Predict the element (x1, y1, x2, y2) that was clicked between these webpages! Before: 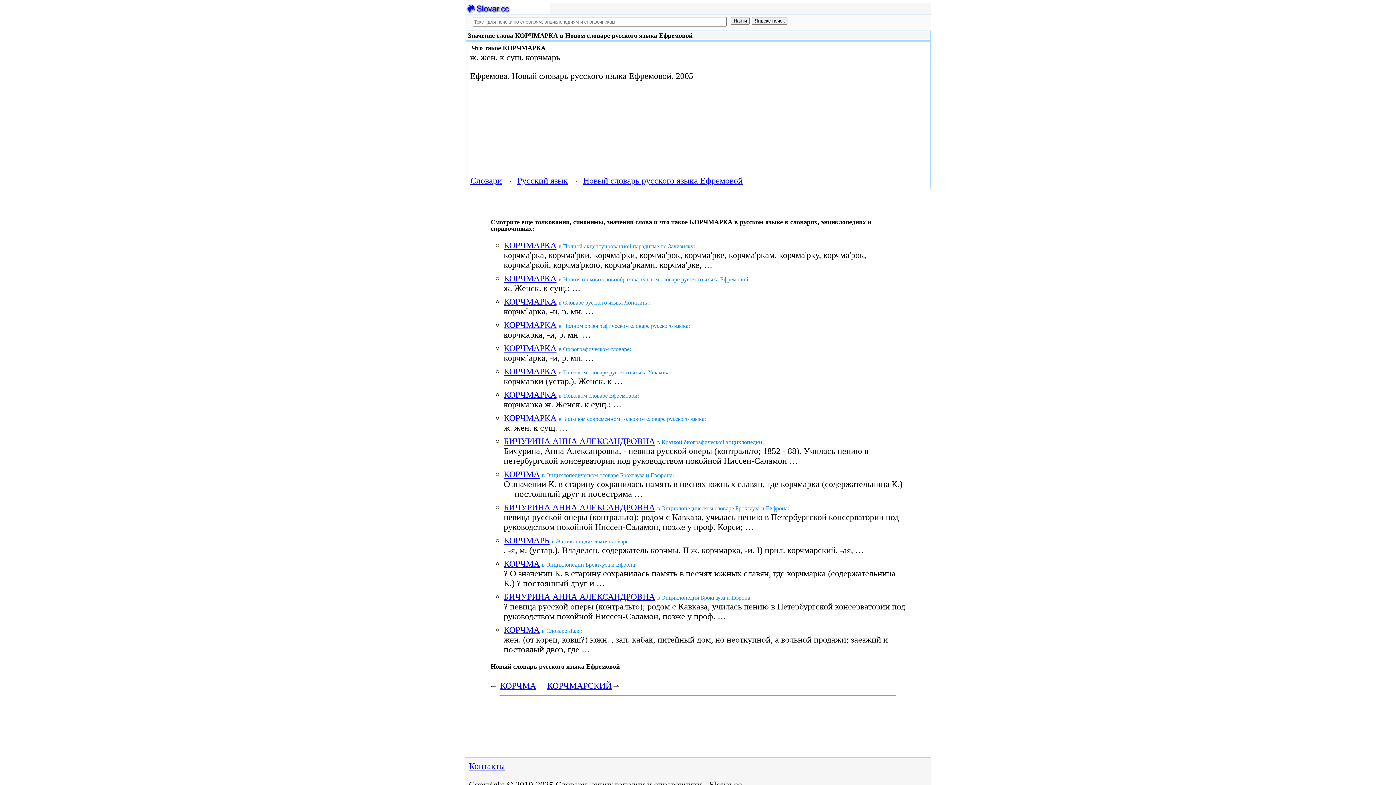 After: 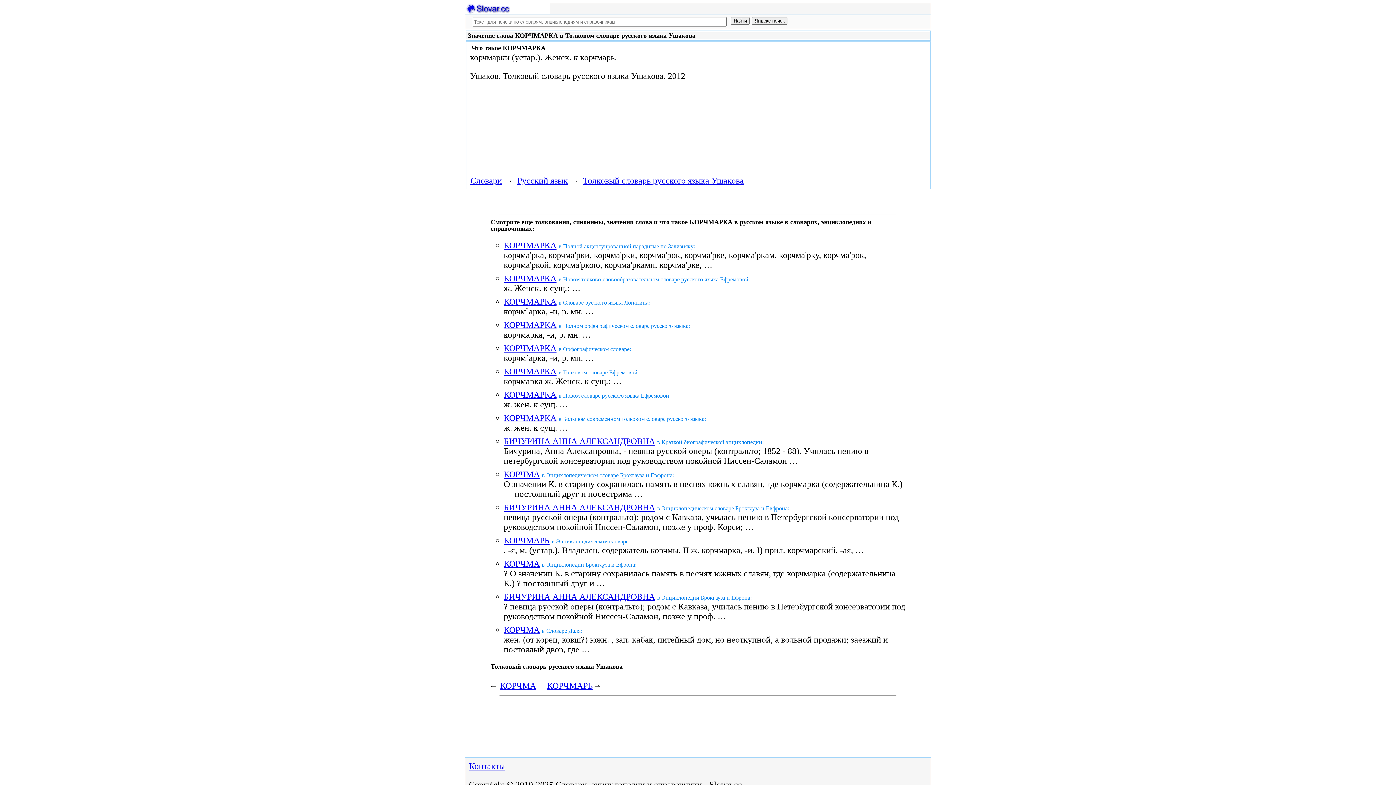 Action: label: КОРЧМАРКА bbox: (503, 366, 556, 376)